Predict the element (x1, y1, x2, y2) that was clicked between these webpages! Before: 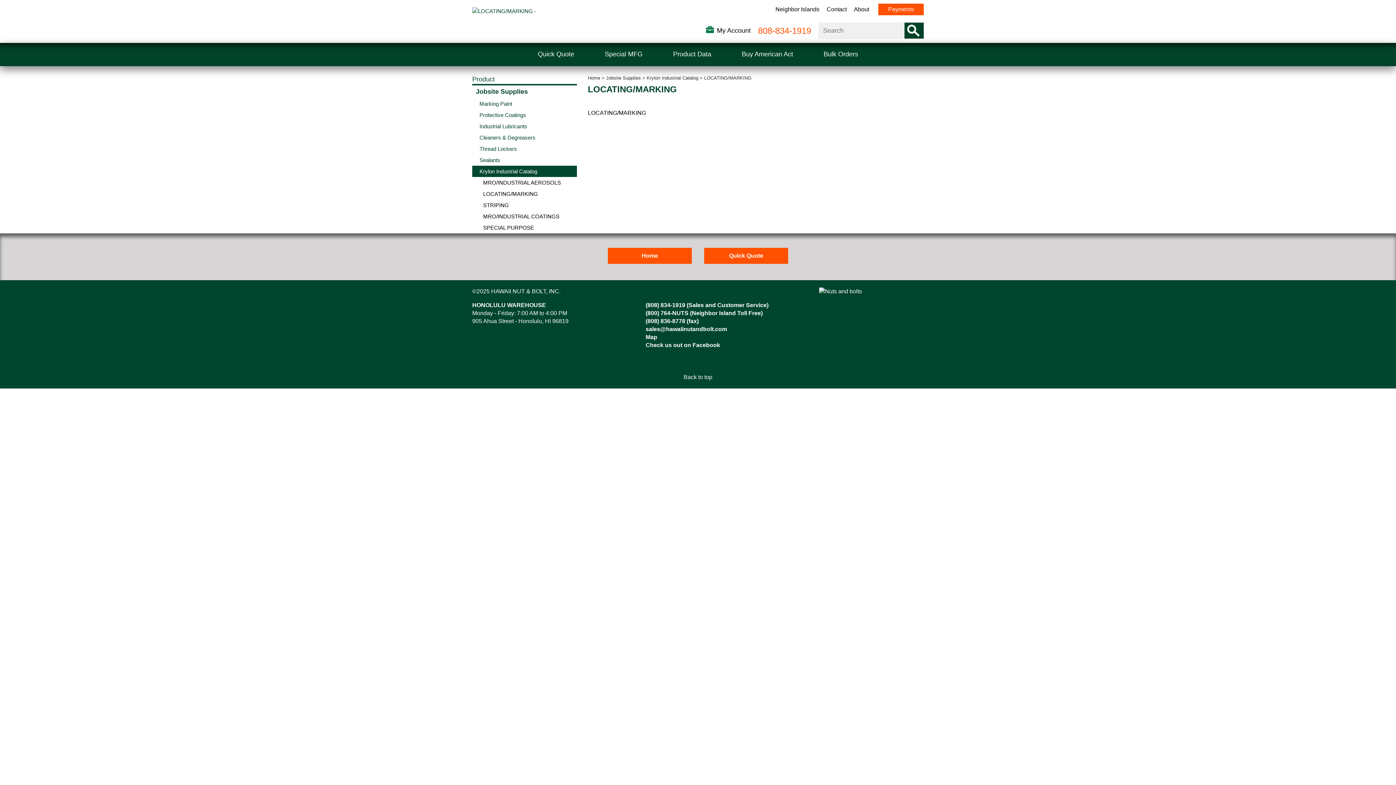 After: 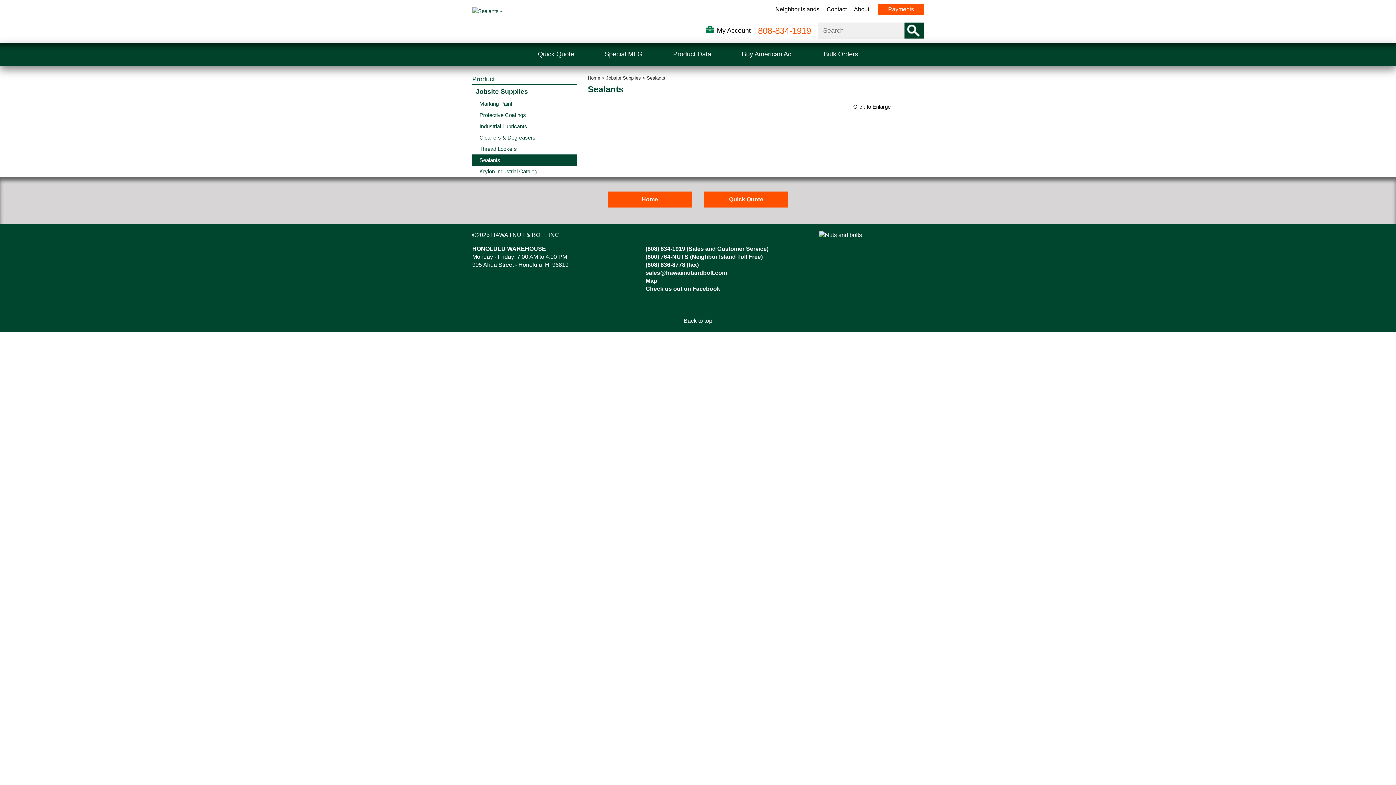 Action: bbox: (472, 154, 577, 165) label: Sealants